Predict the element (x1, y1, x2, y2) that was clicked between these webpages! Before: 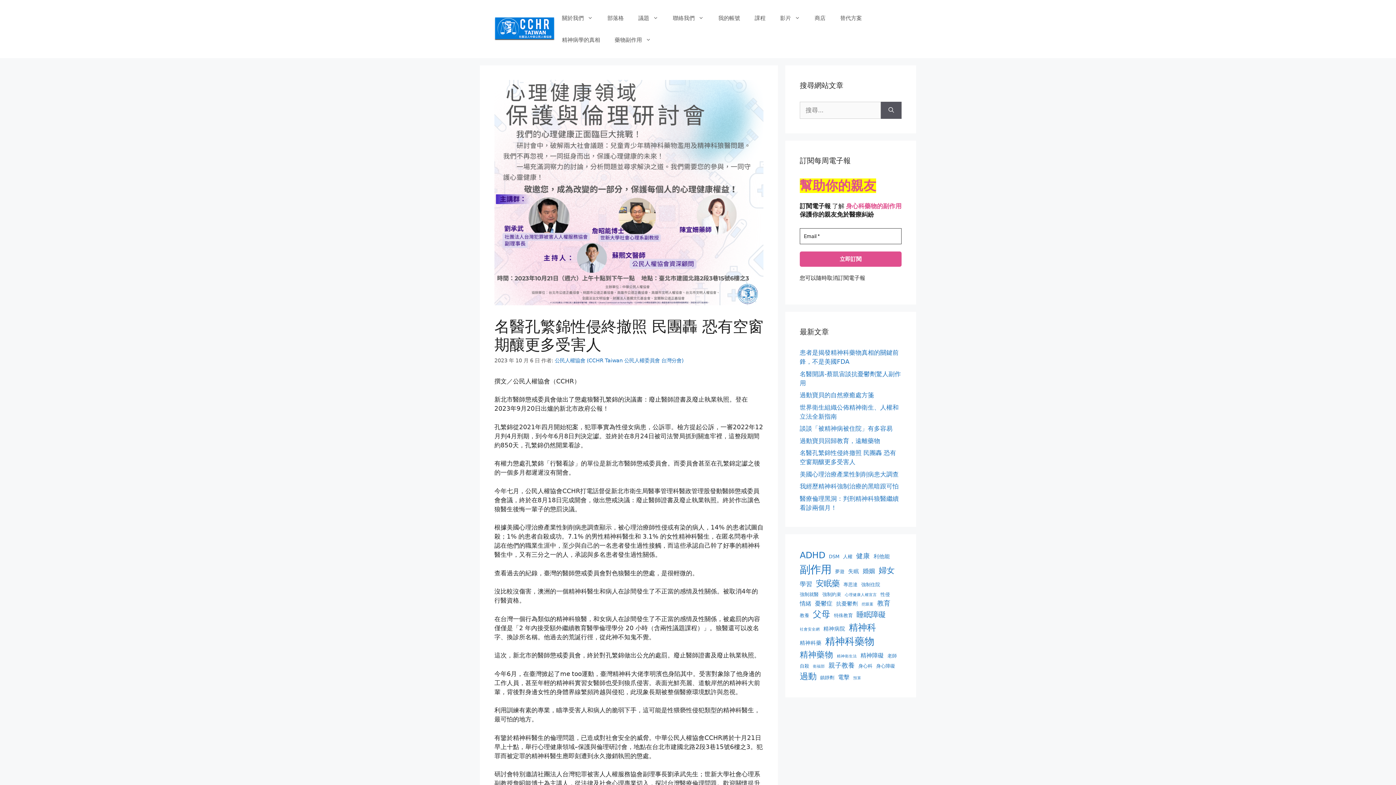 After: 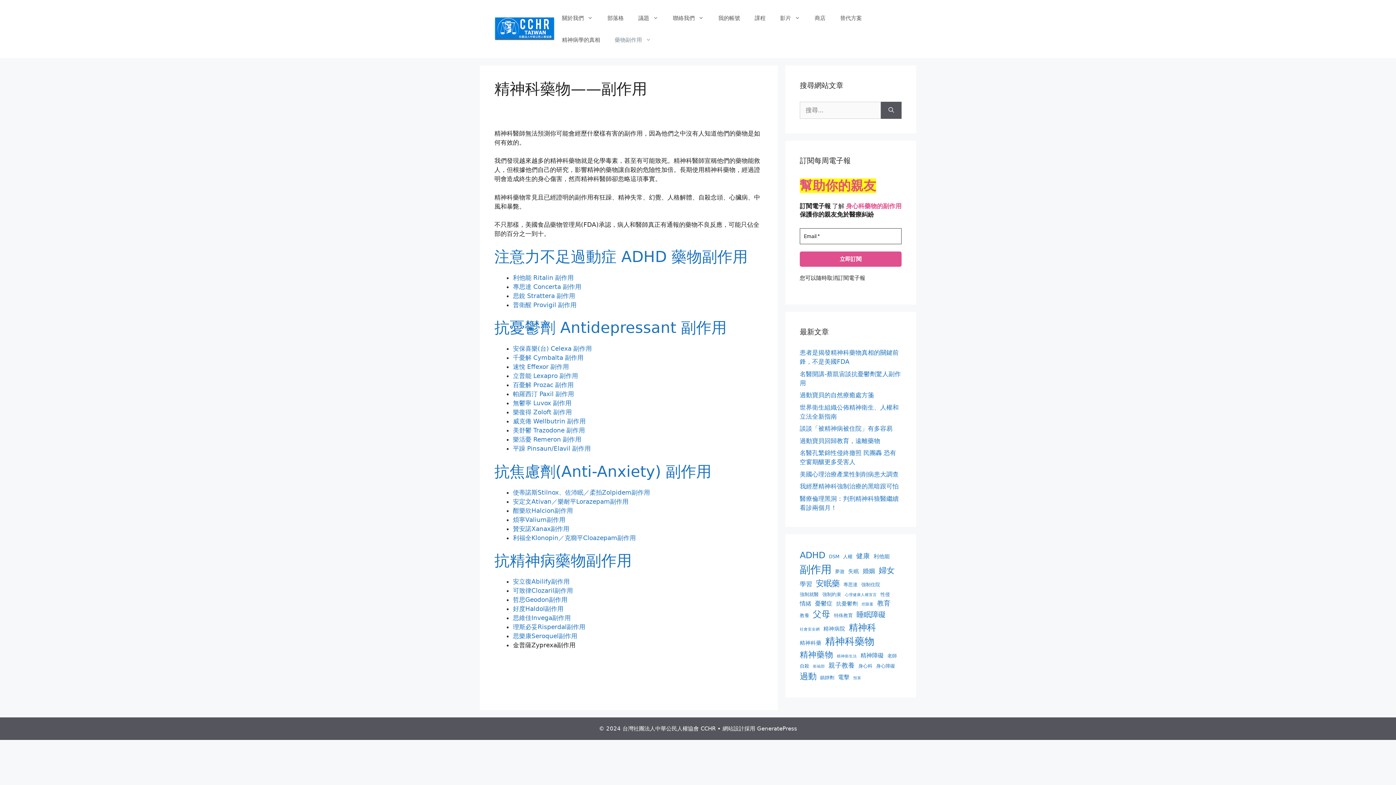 Action: label: 藥物副作用 bbox: (607, 29, 658, 50)